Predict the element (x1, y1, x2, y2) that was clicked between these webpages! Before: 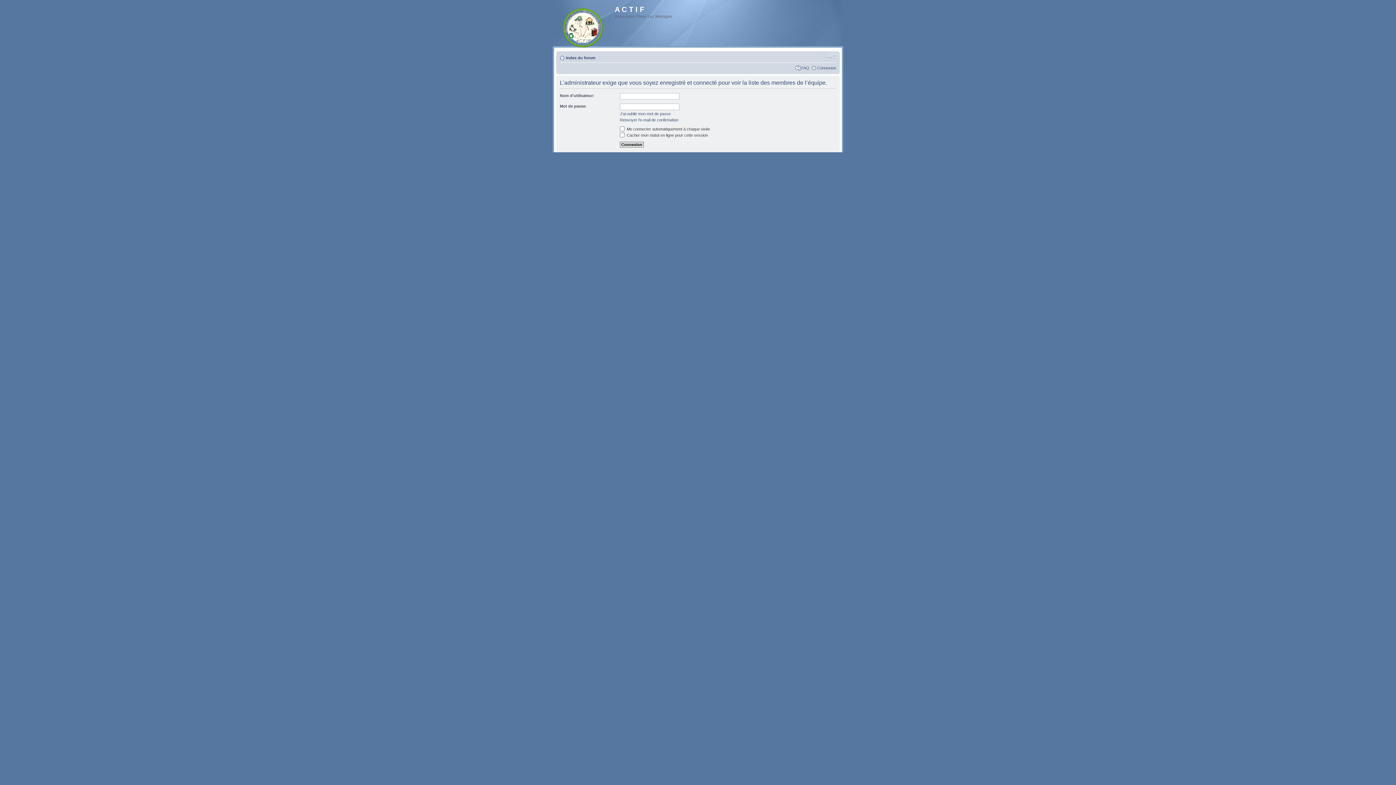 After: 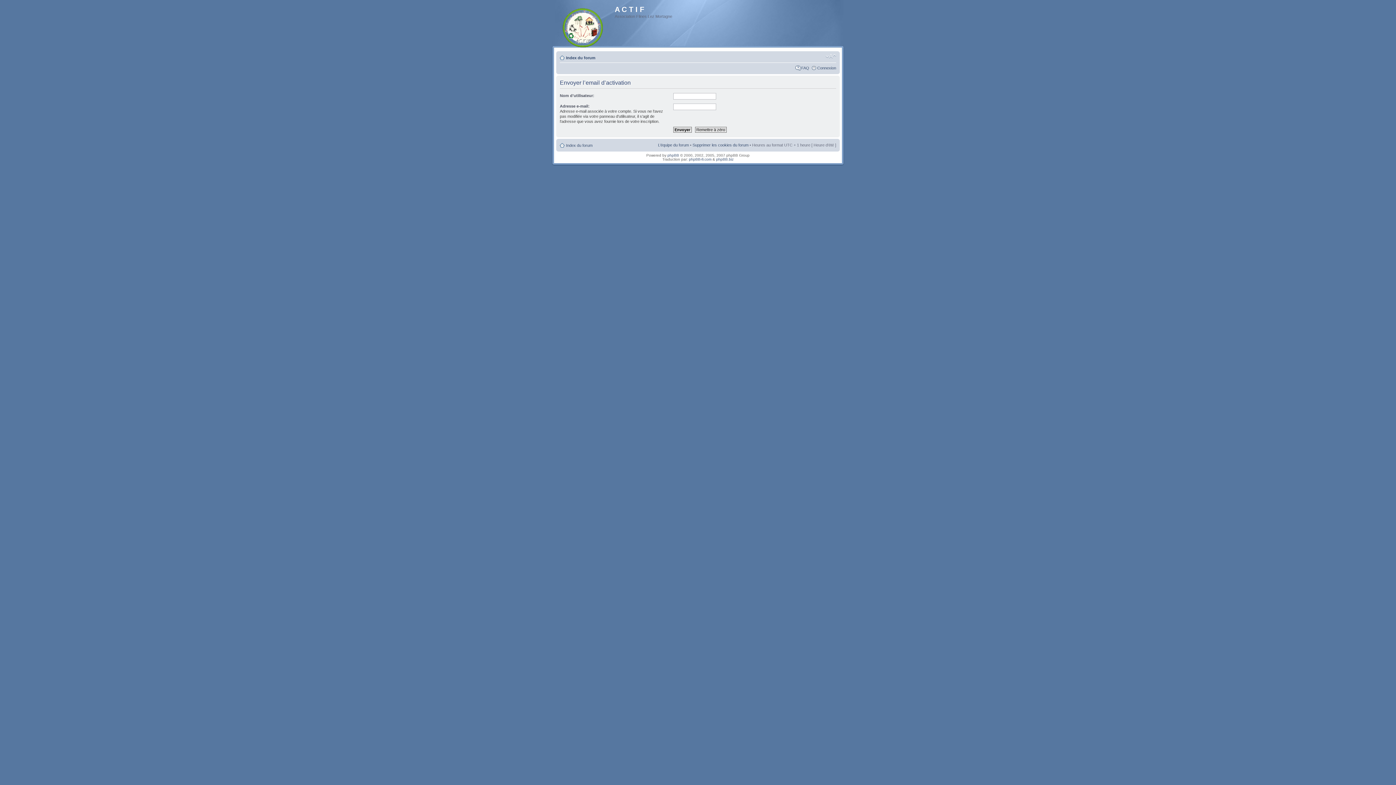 Action: bbox: (620, 117, 678, 122) label: Renvoyer l’e-mail de confirmation